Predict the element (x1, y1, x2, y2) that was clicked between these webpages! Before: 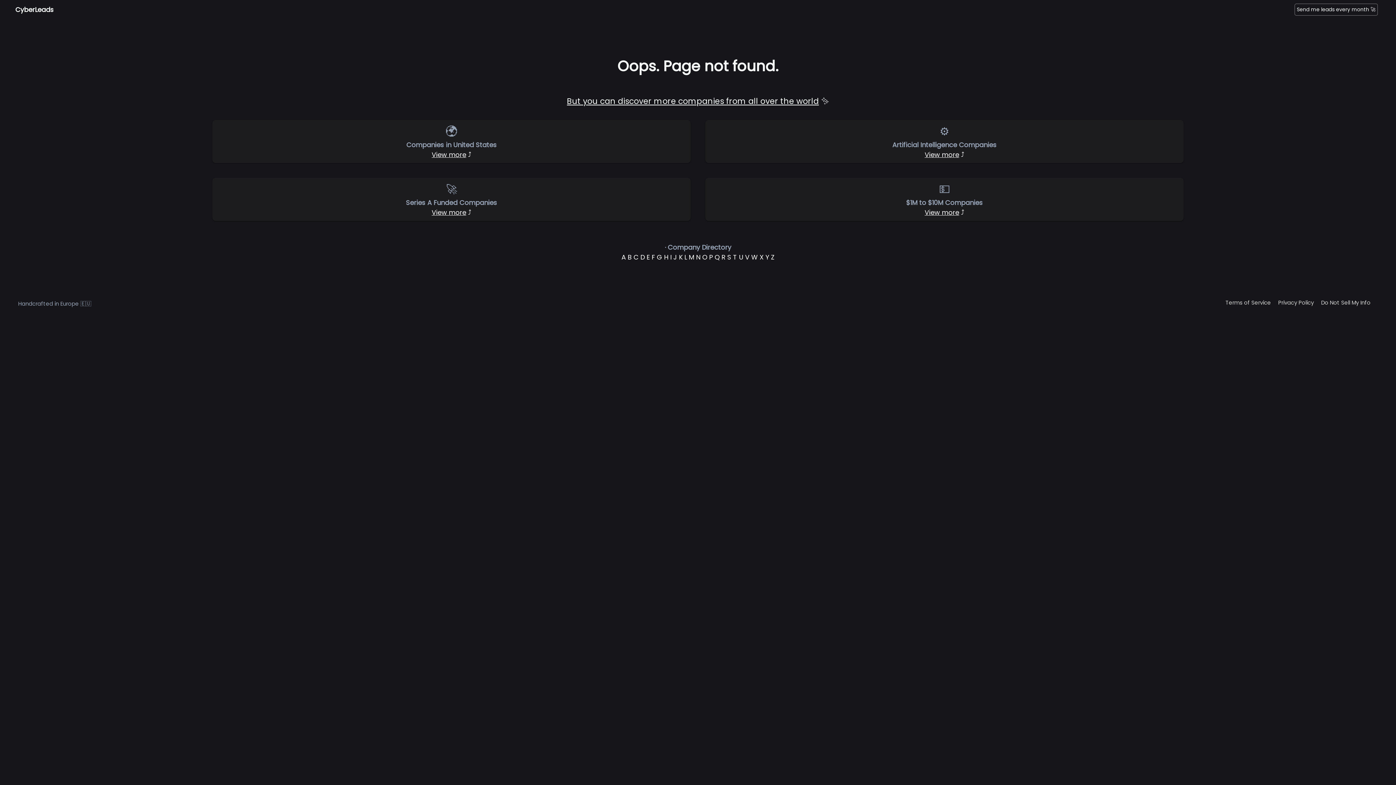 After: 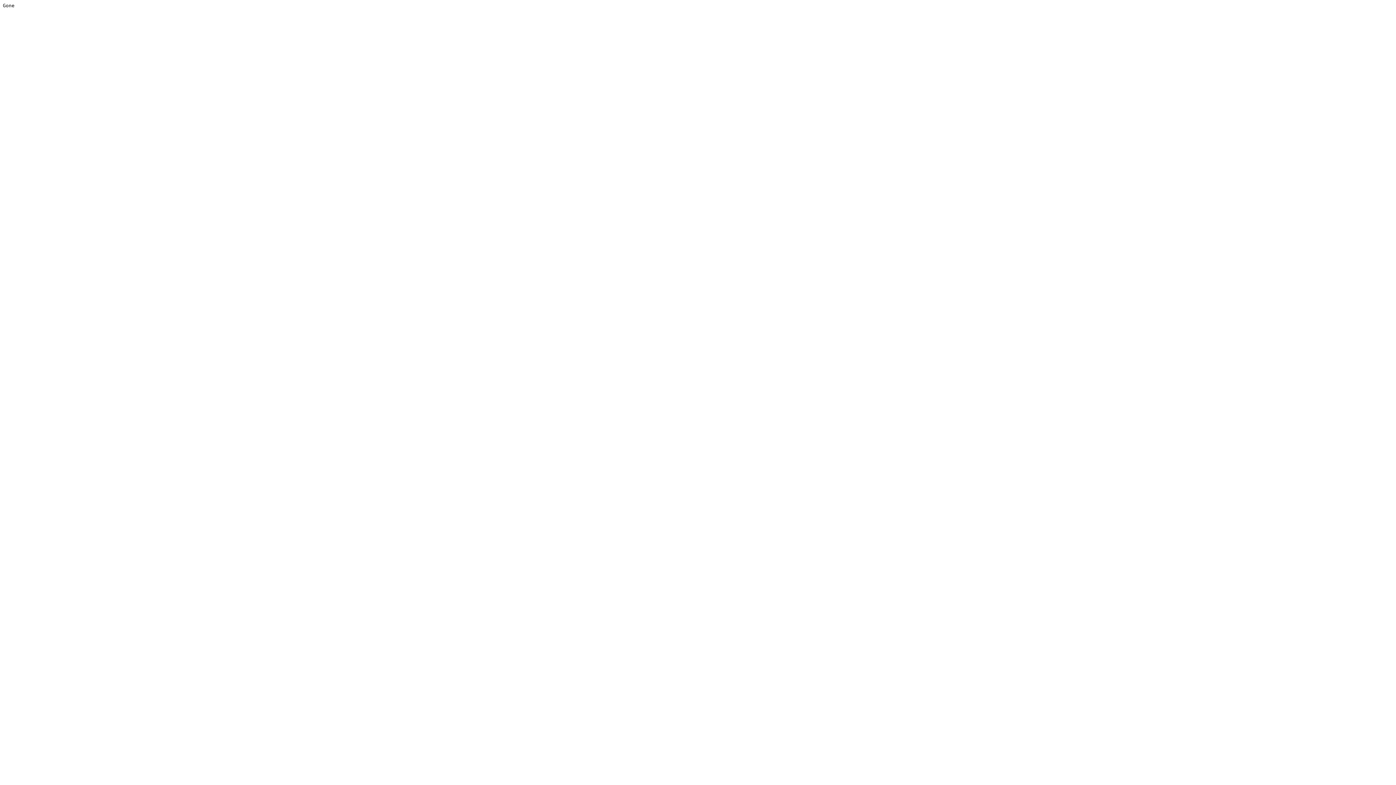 Action: label: D bbox: (640, 252, 644, 261)